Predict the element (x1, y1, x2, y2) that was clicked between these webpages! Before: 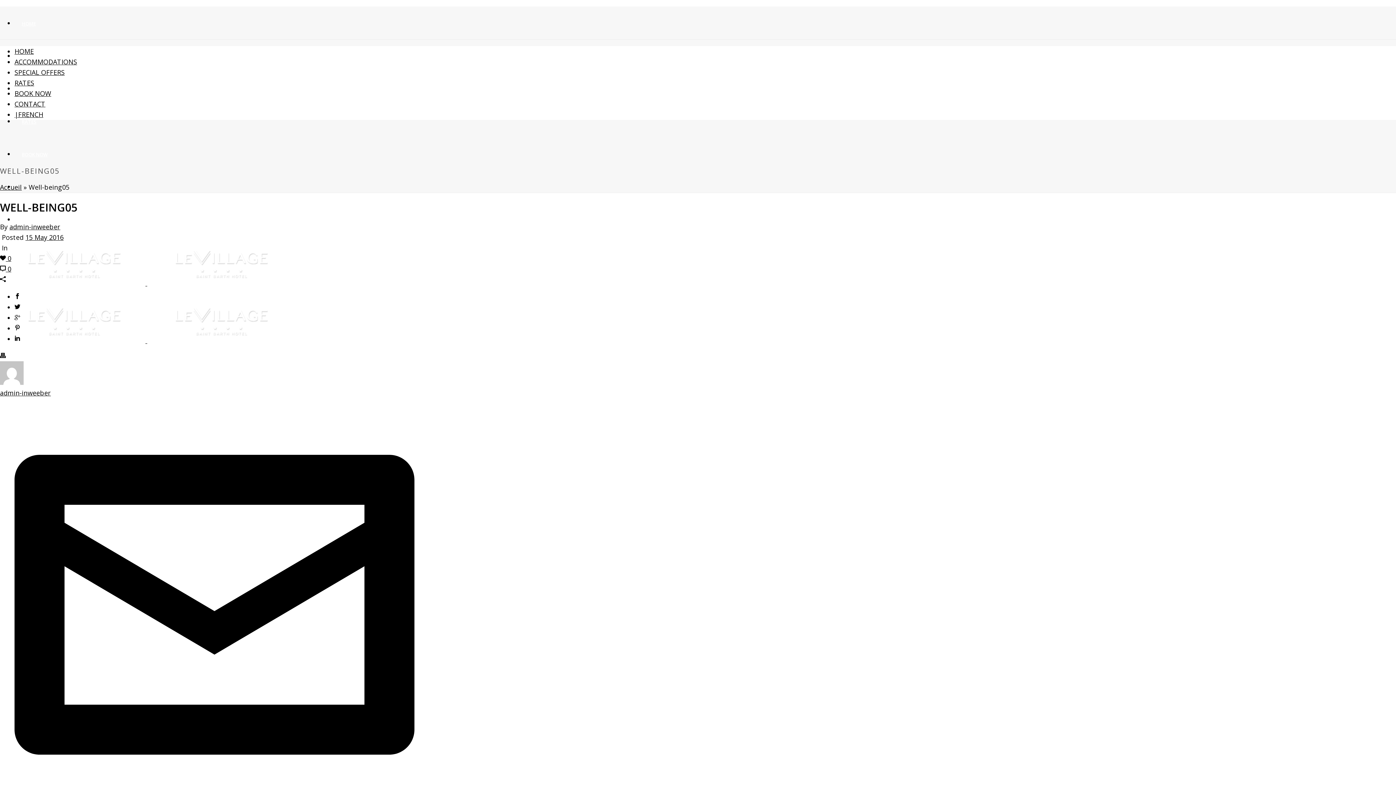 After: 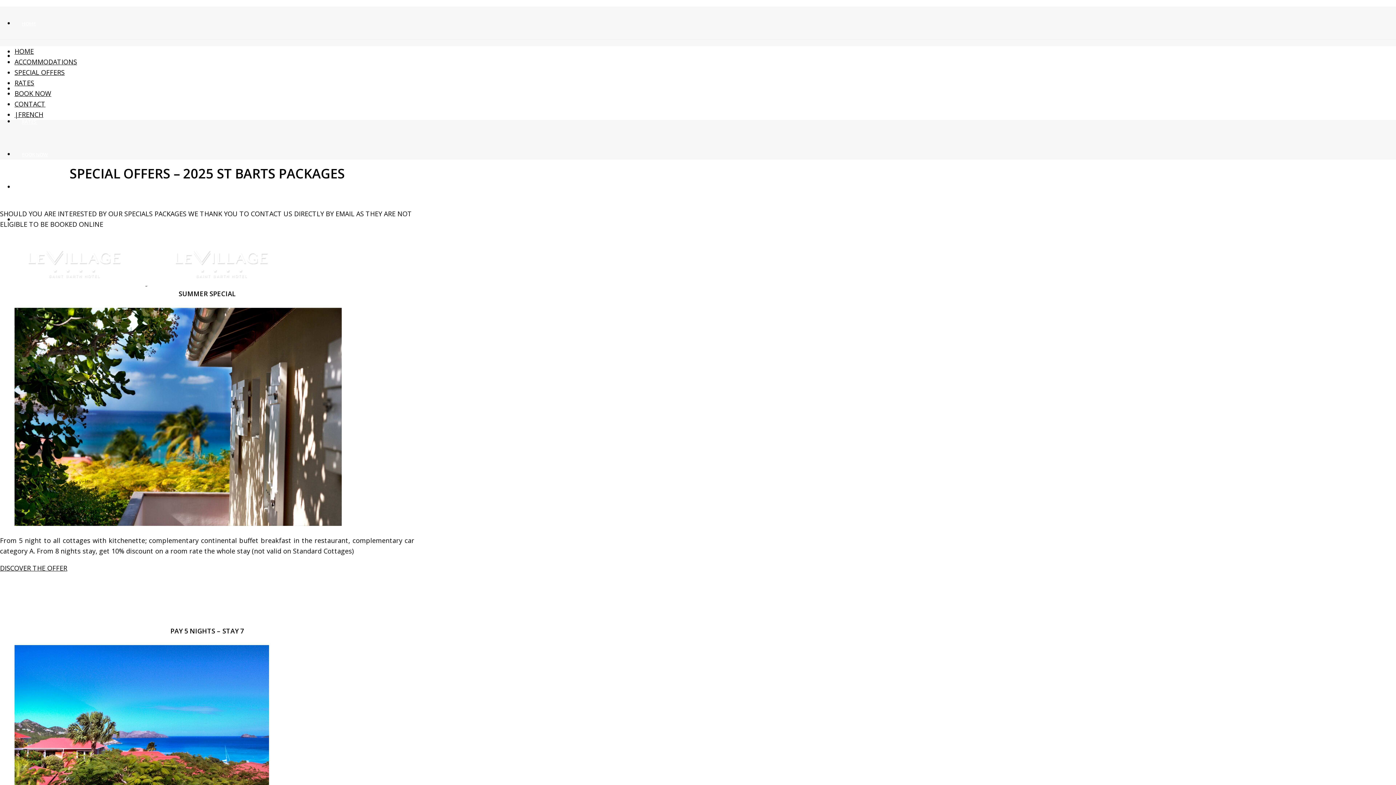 Action: label: SPECIAL OFFERS bbox: (14, 68, 64, 76)